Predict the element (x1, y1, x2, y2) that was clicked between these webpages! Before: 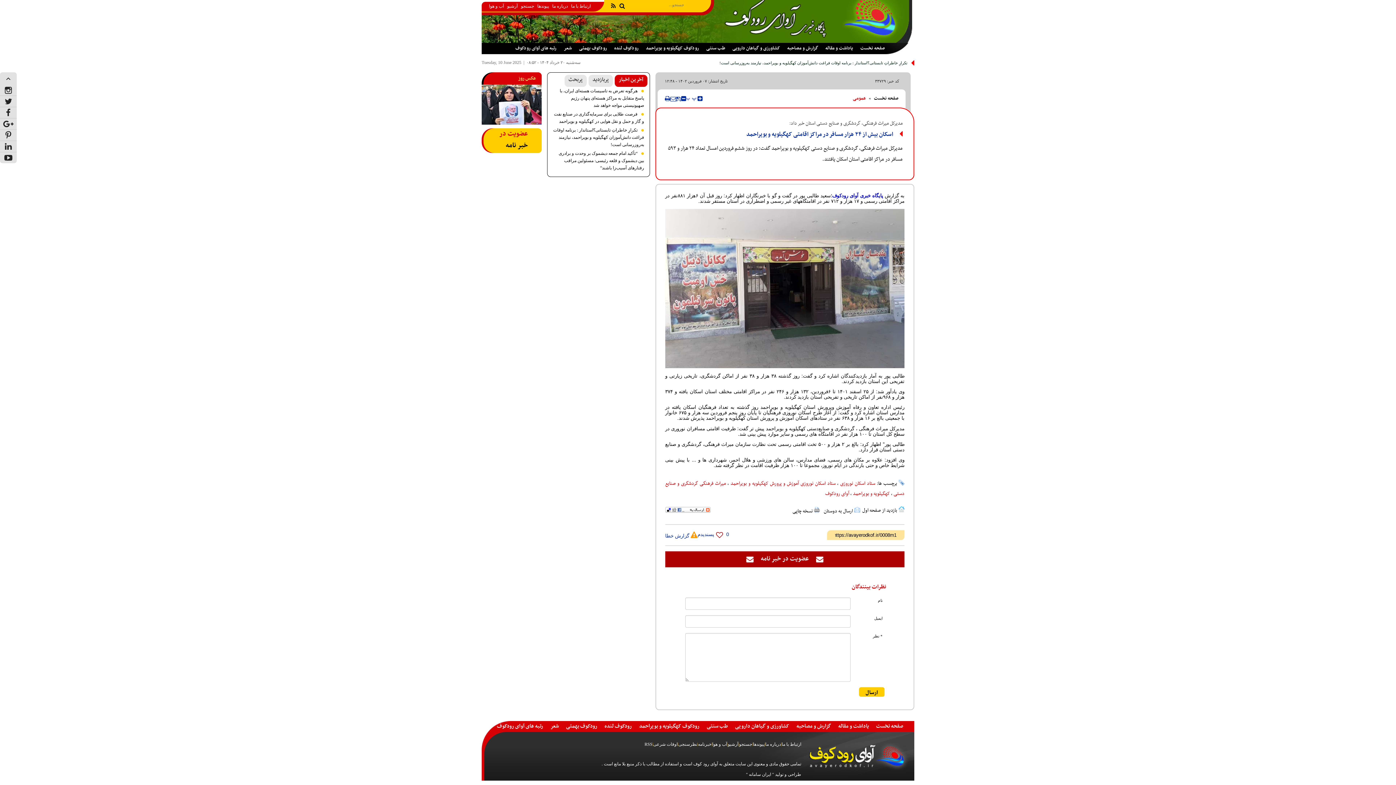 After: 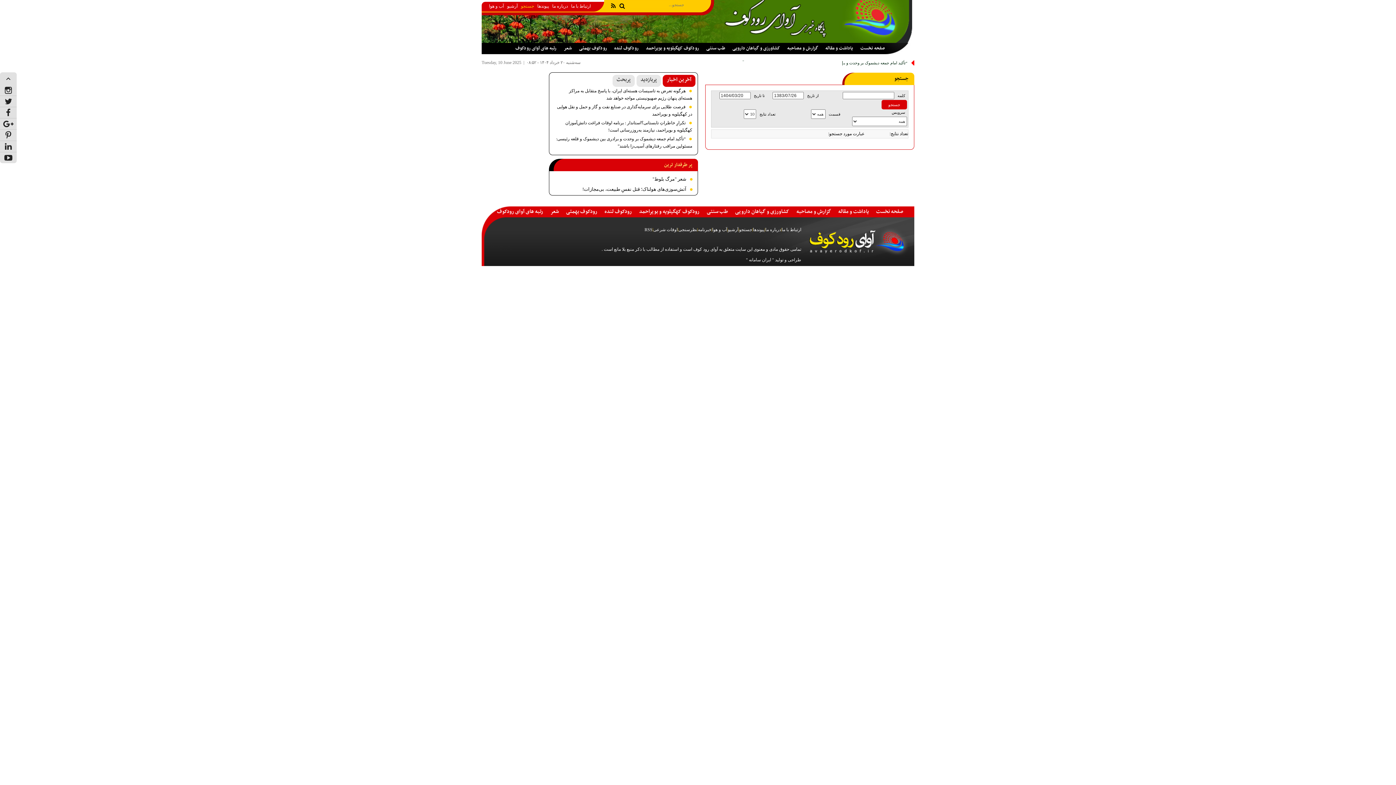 Action: bbox: (519, 2, 535, 9) label: جستجو